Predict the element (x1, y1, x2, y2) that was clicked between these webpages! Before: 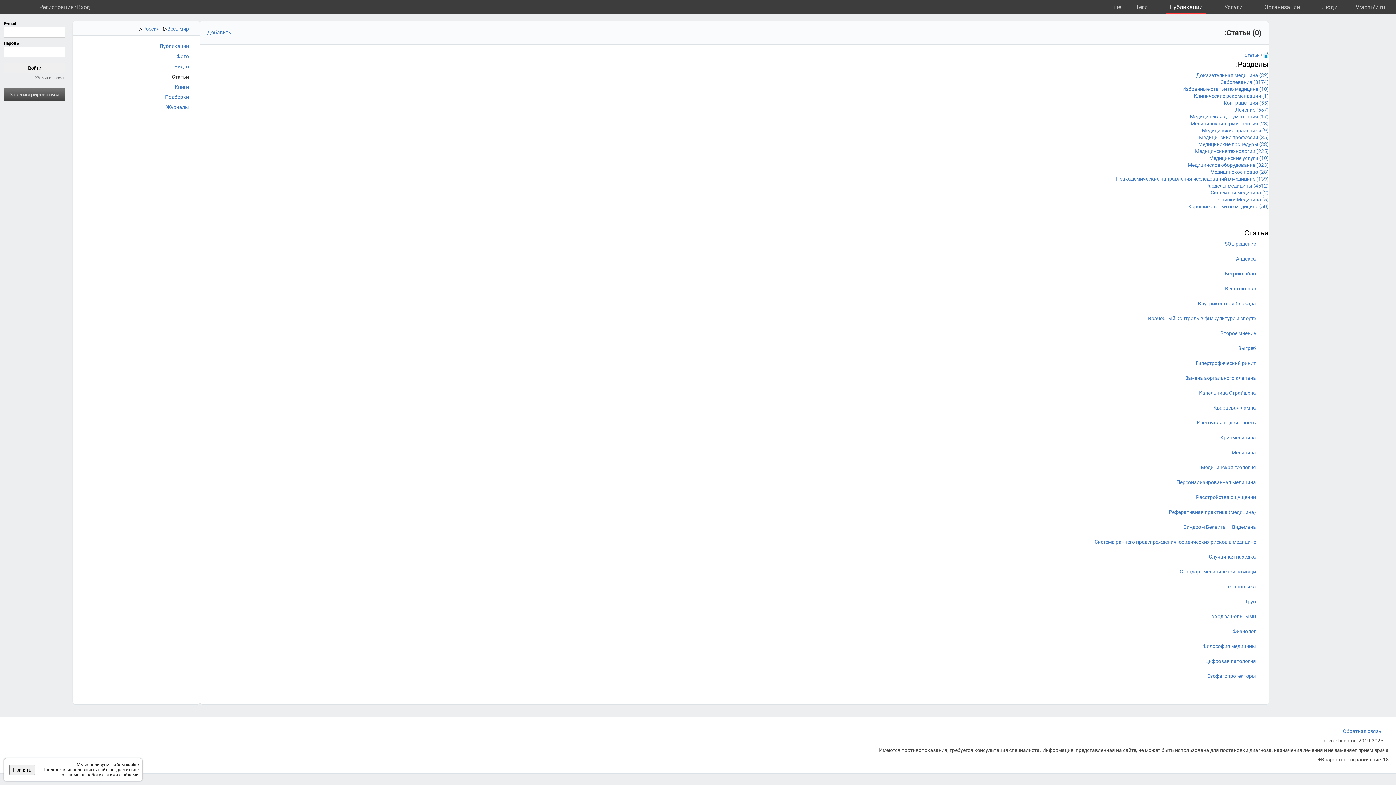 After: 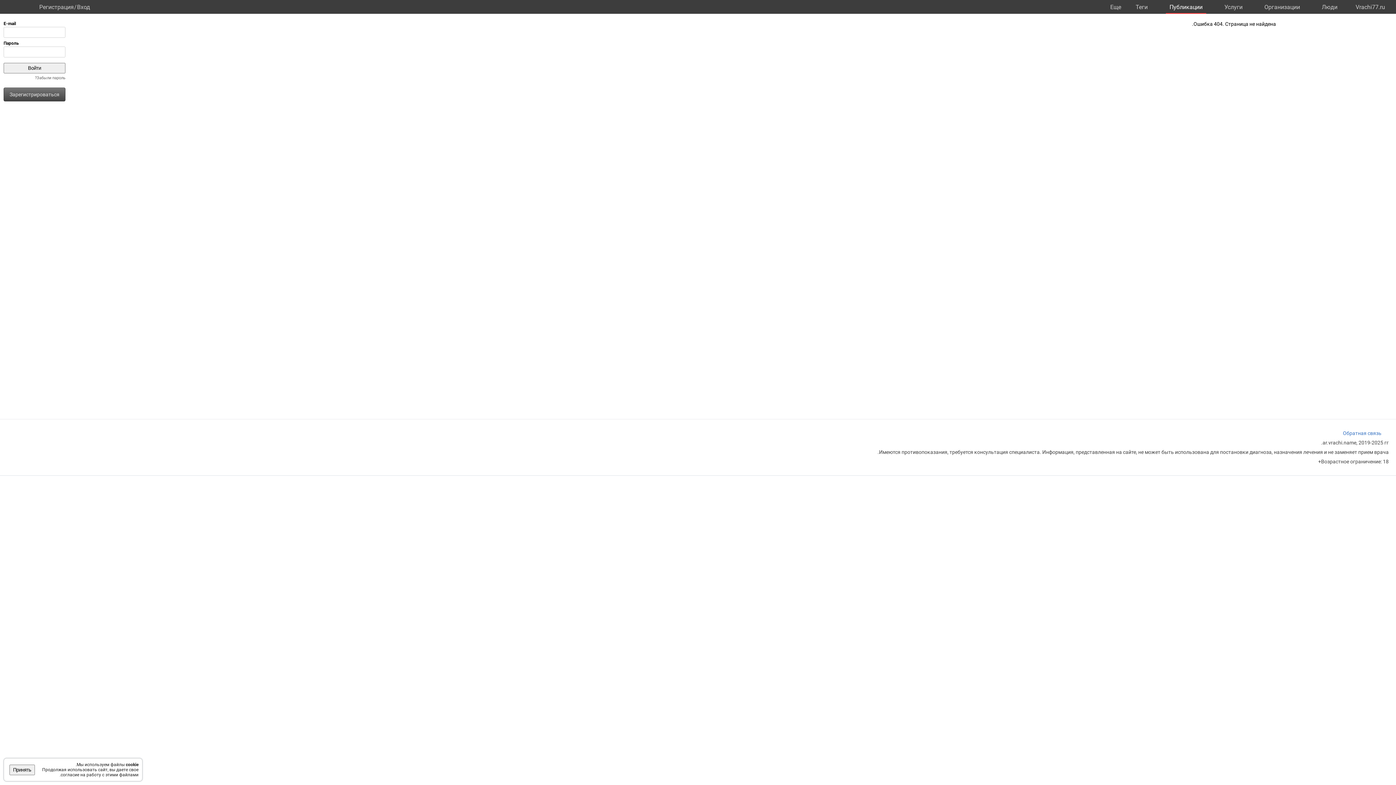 Action: bbox: (1238, 345, 1256, 351) label: Выгреб